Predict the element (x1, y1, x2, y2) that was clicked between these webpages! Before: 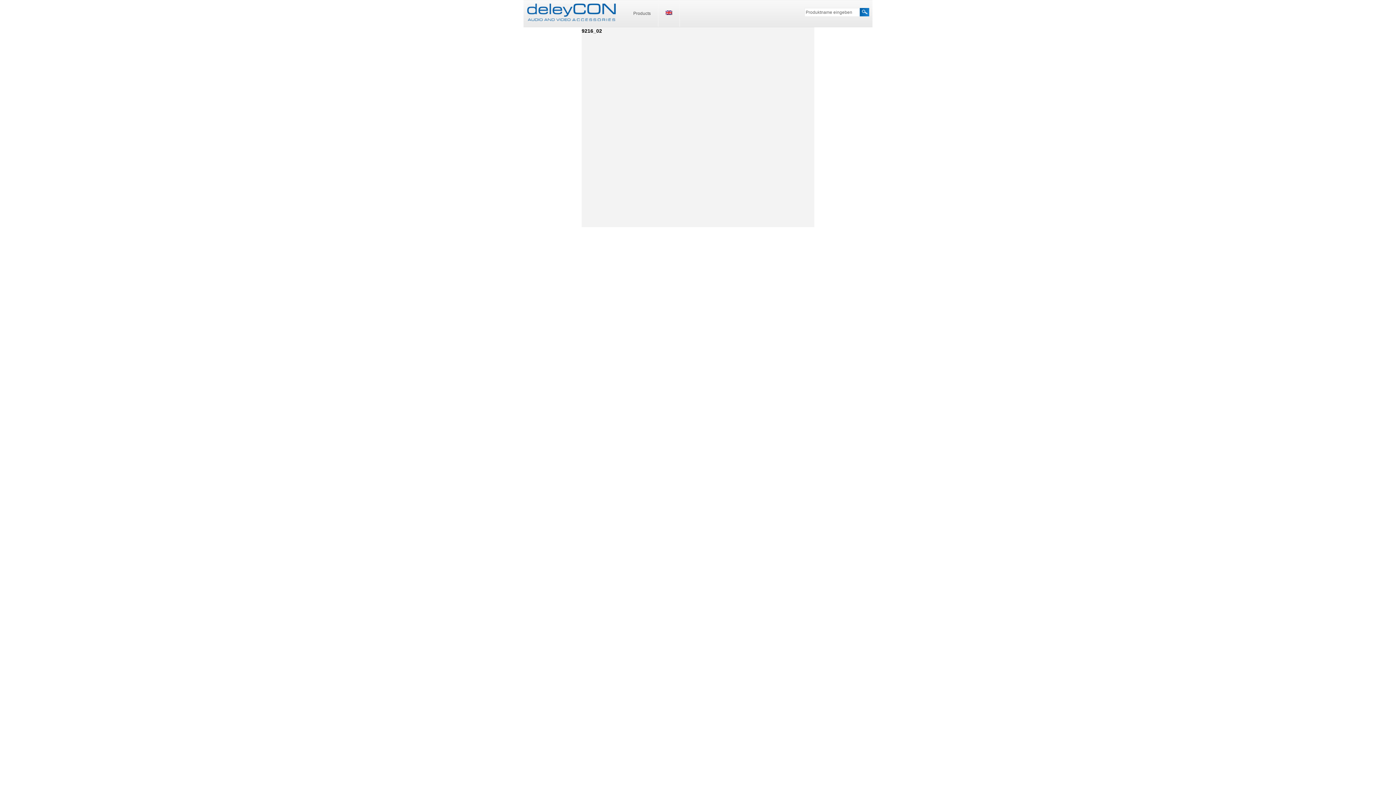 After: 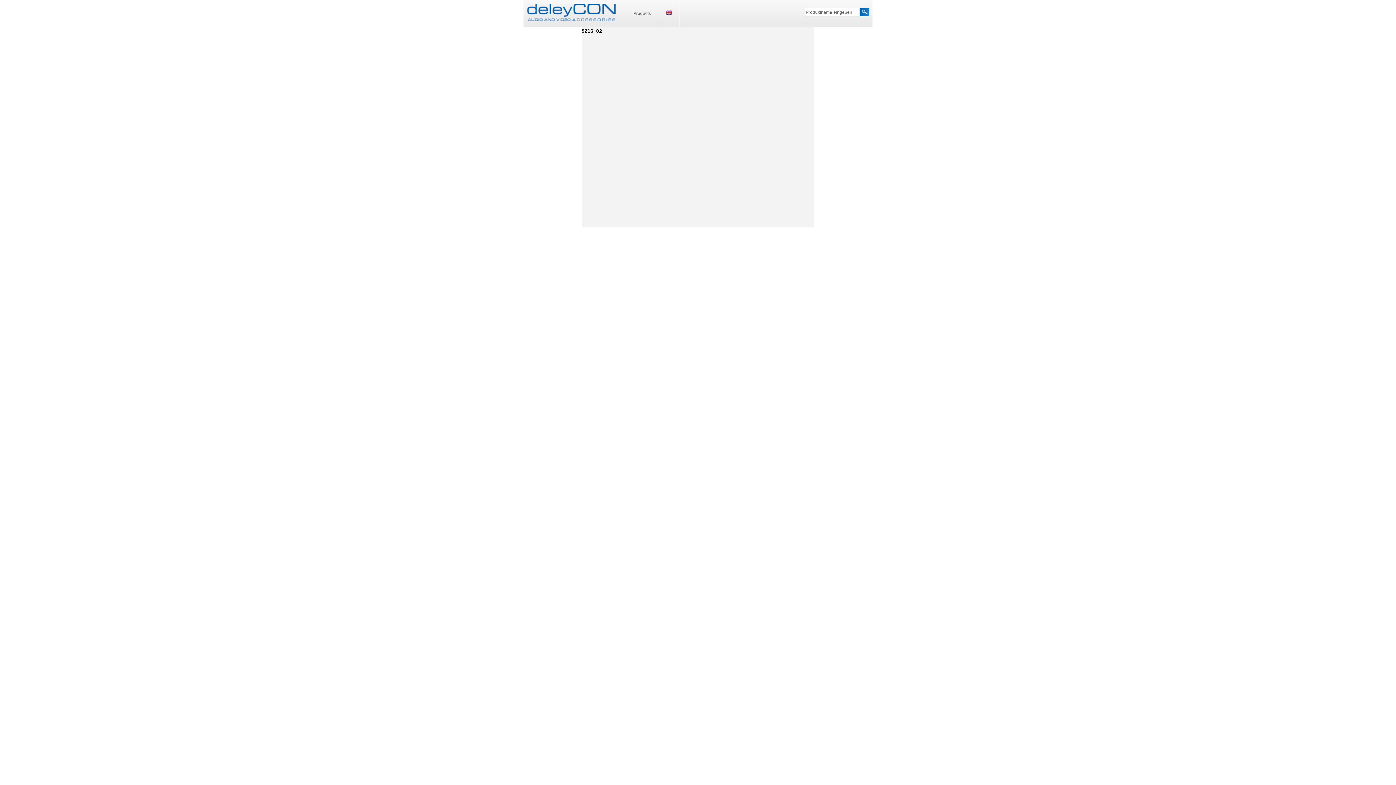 Action: bbox: (658, 0, 679, 26)